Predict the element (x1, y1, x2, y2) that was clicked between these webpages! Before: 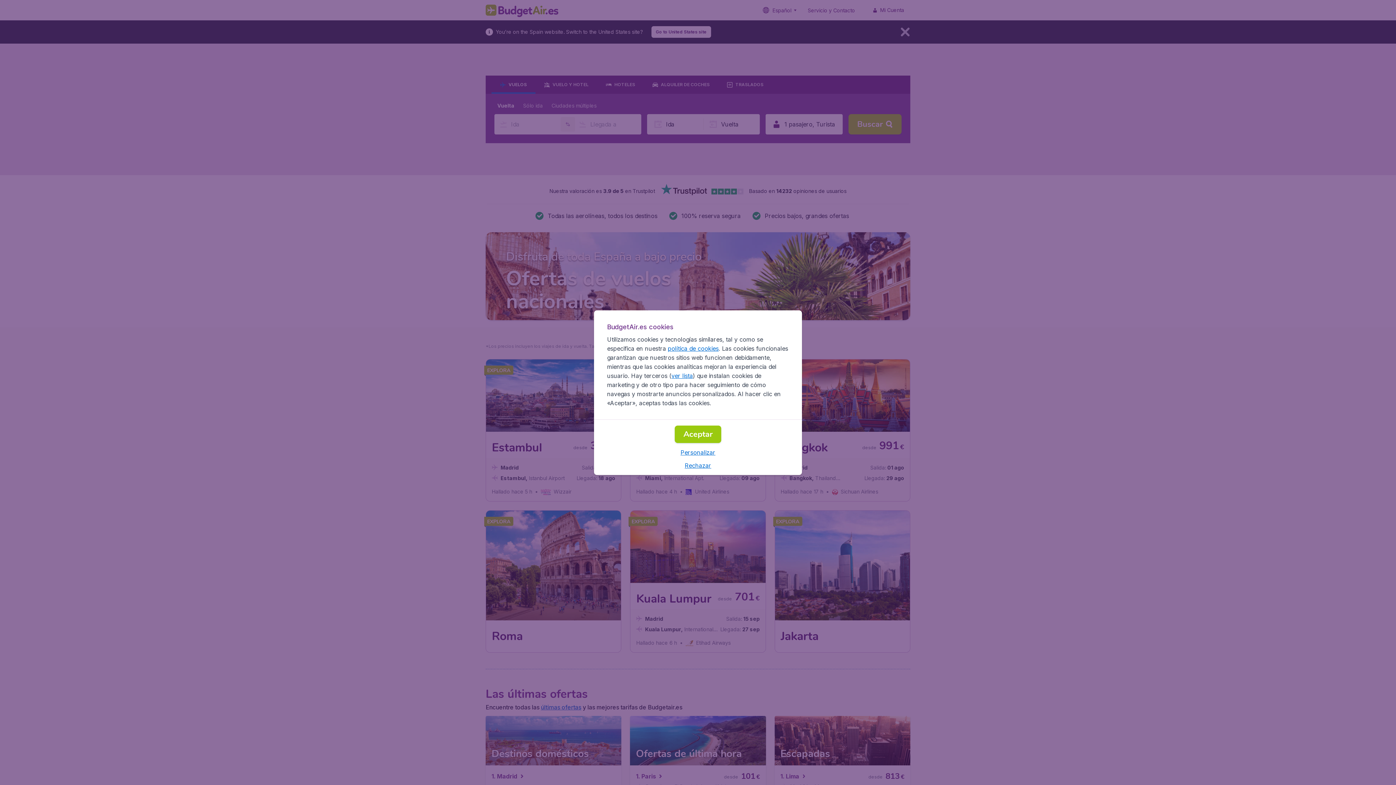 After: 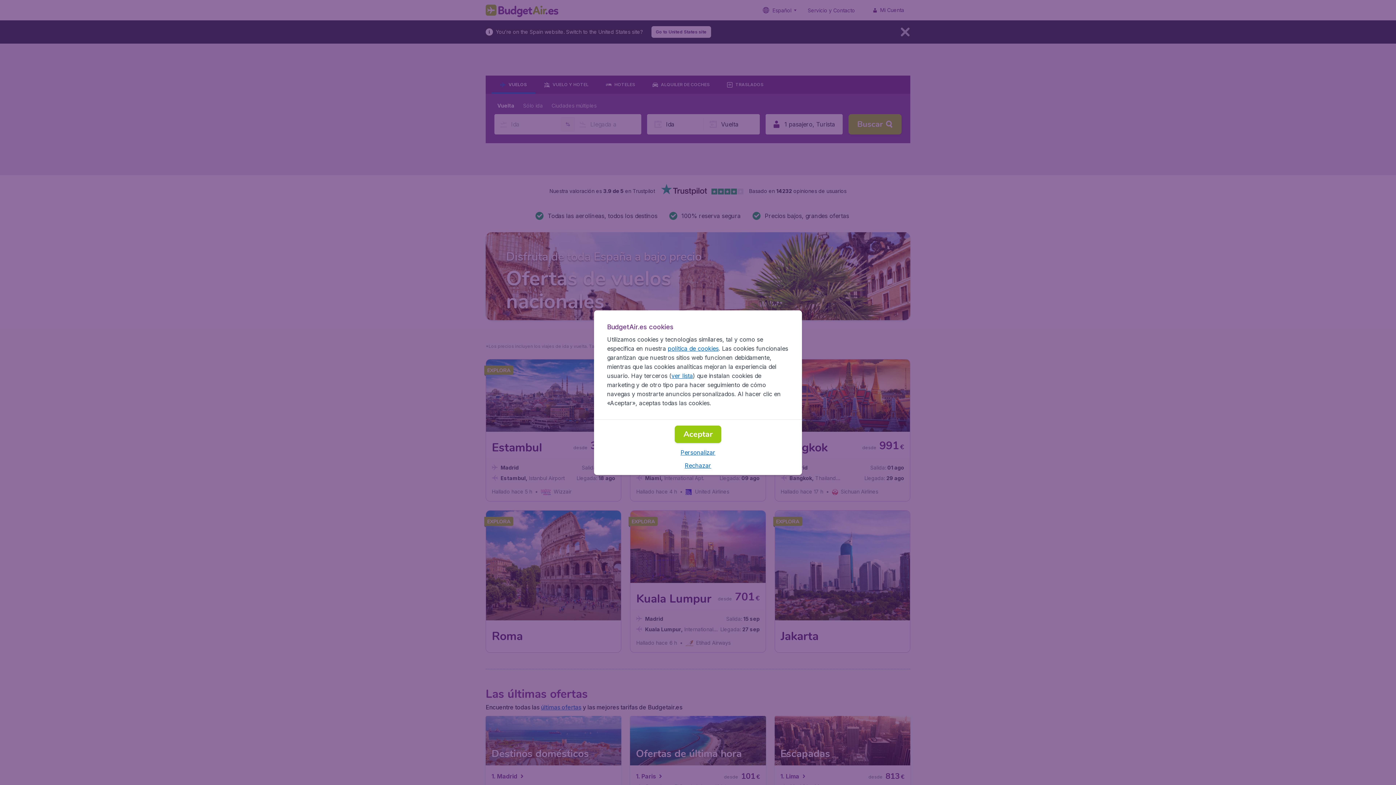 Action: label: política de cookies bbox: (667, 344, 718, 352)